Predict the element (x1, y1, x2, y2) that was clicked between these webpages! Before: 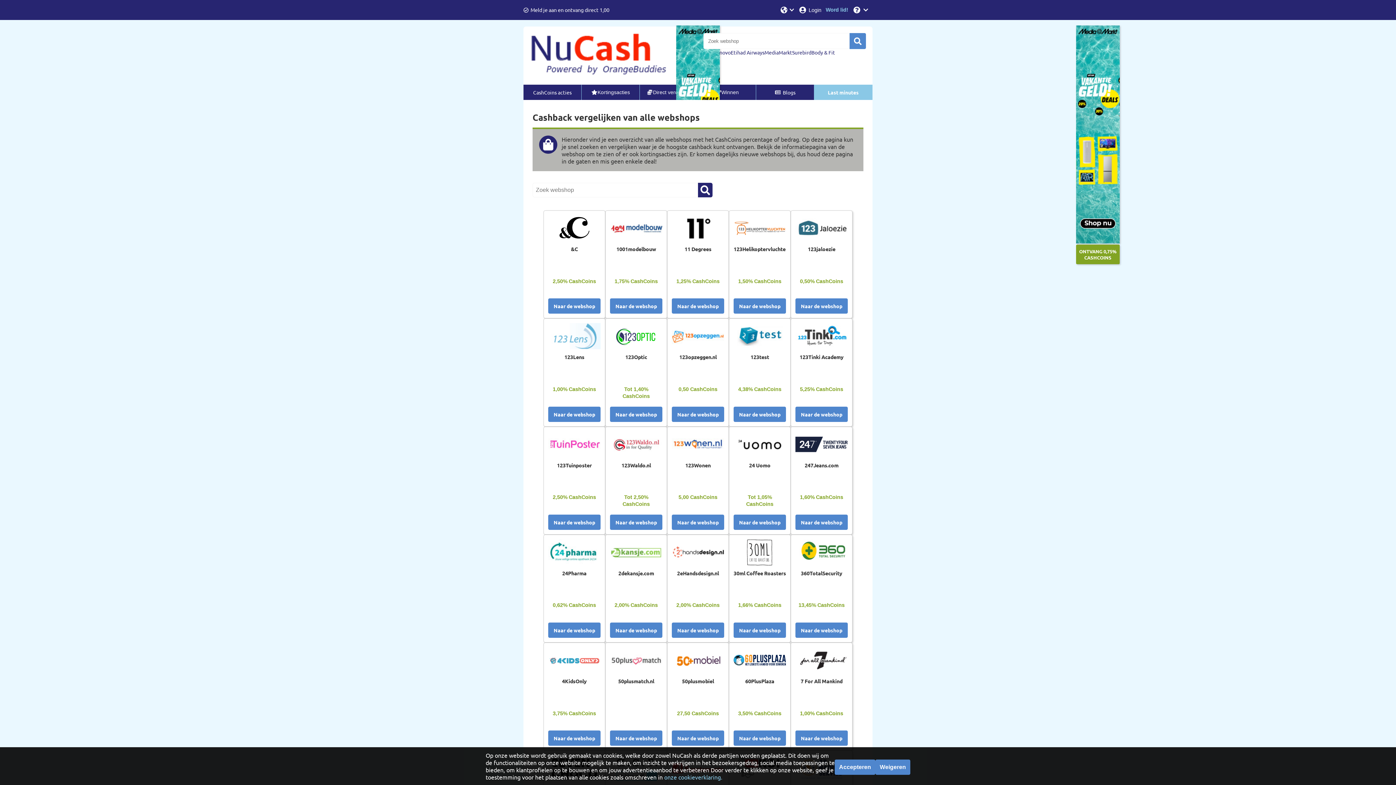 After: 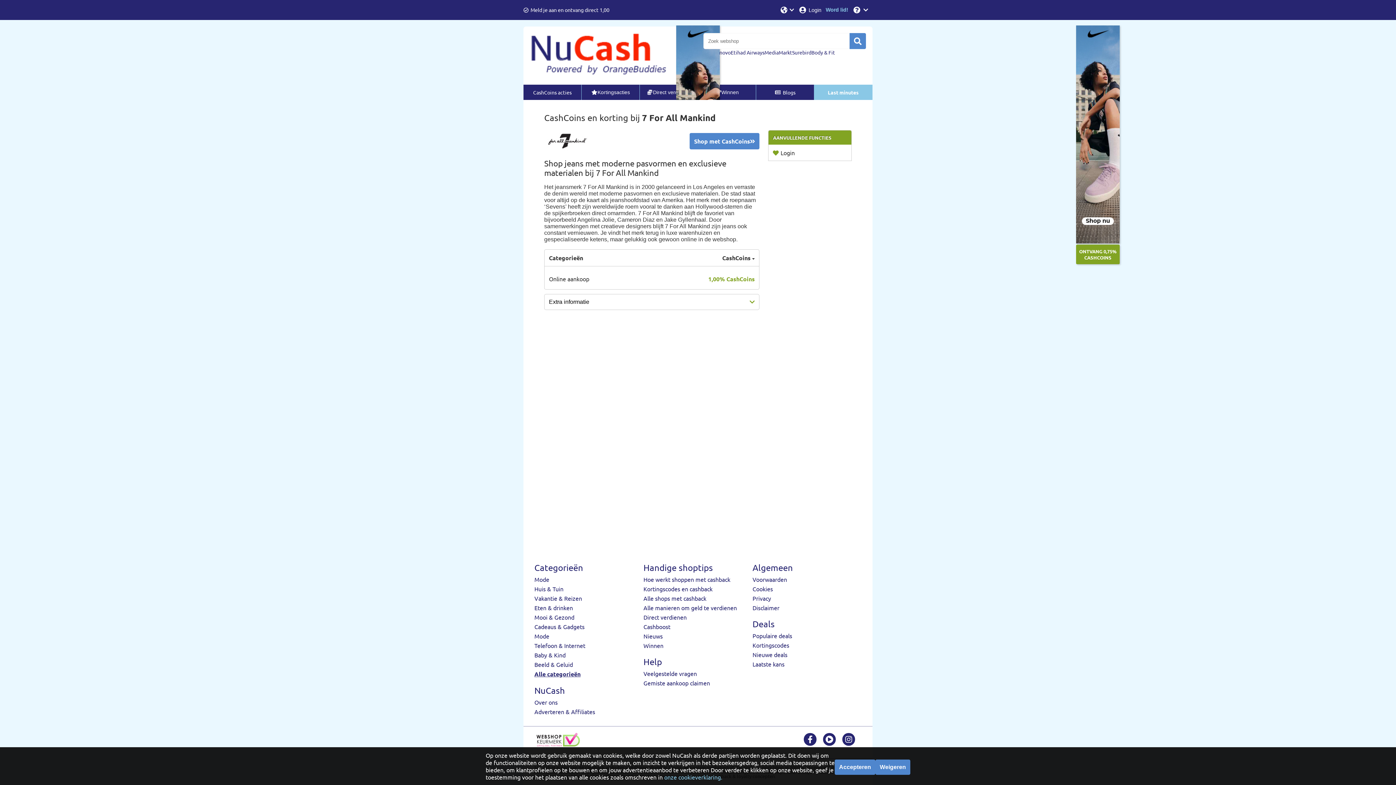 Action: bbox: (795, 730, 848, 746) label: Naar de webshop